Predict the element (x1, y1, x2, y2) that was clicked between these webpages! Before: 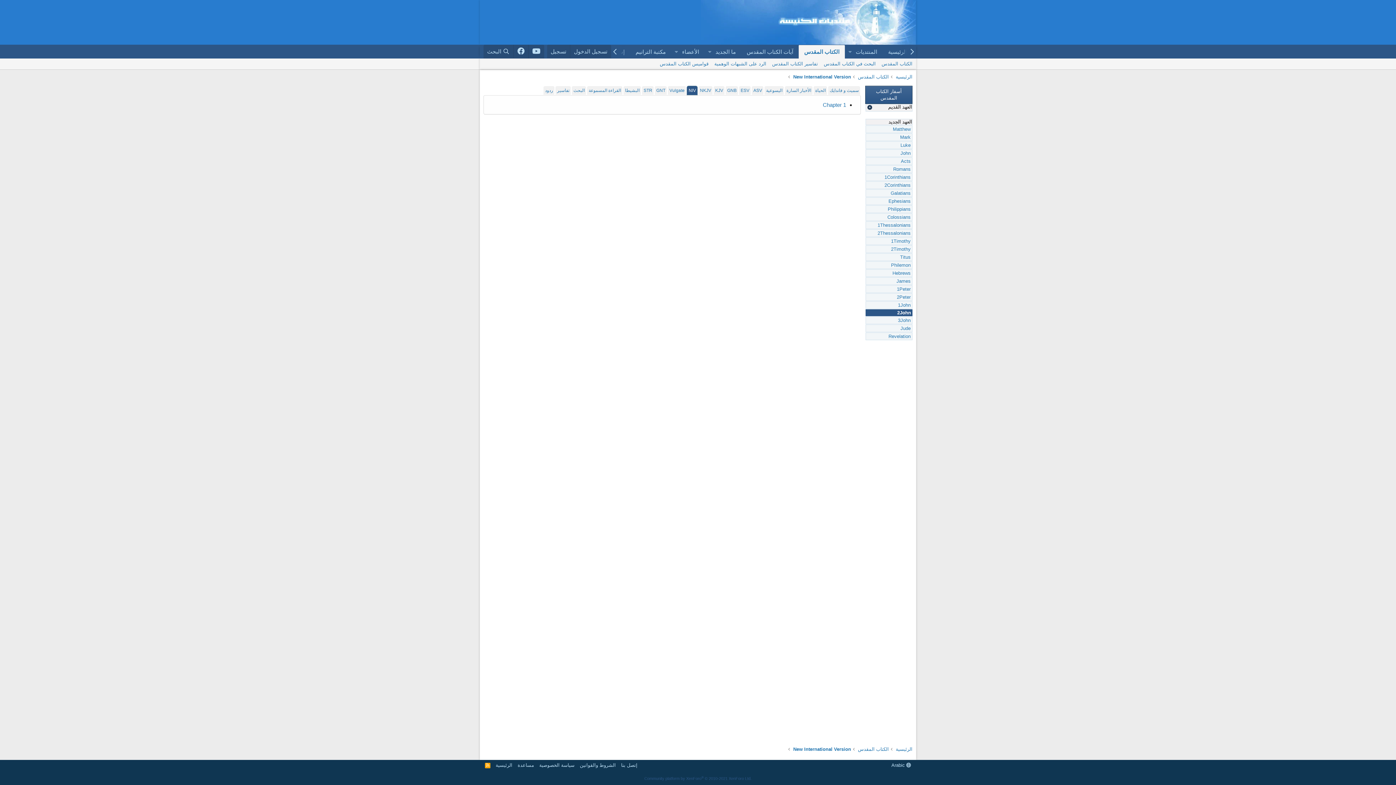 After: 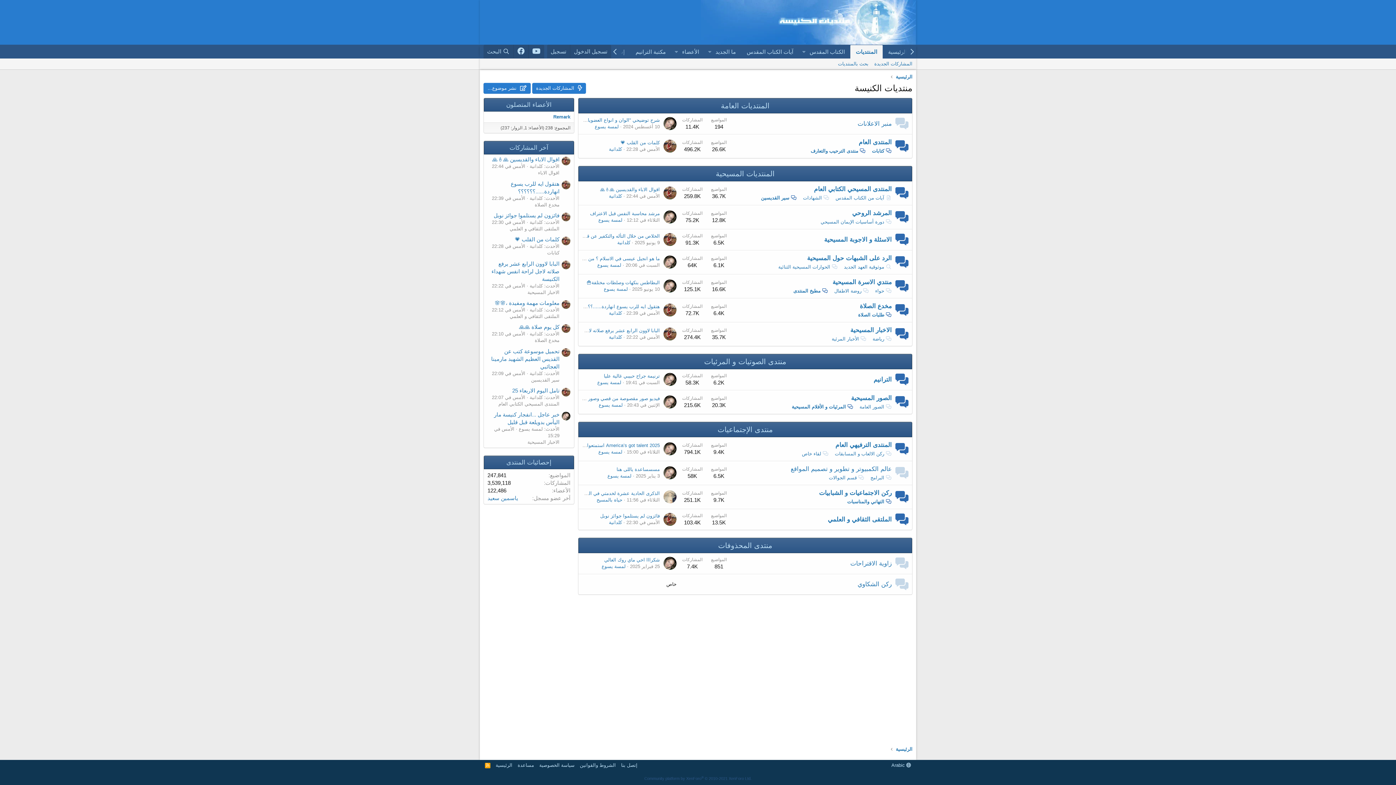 Action: label: المنتديات bbox: (855, 45, 882, 58)